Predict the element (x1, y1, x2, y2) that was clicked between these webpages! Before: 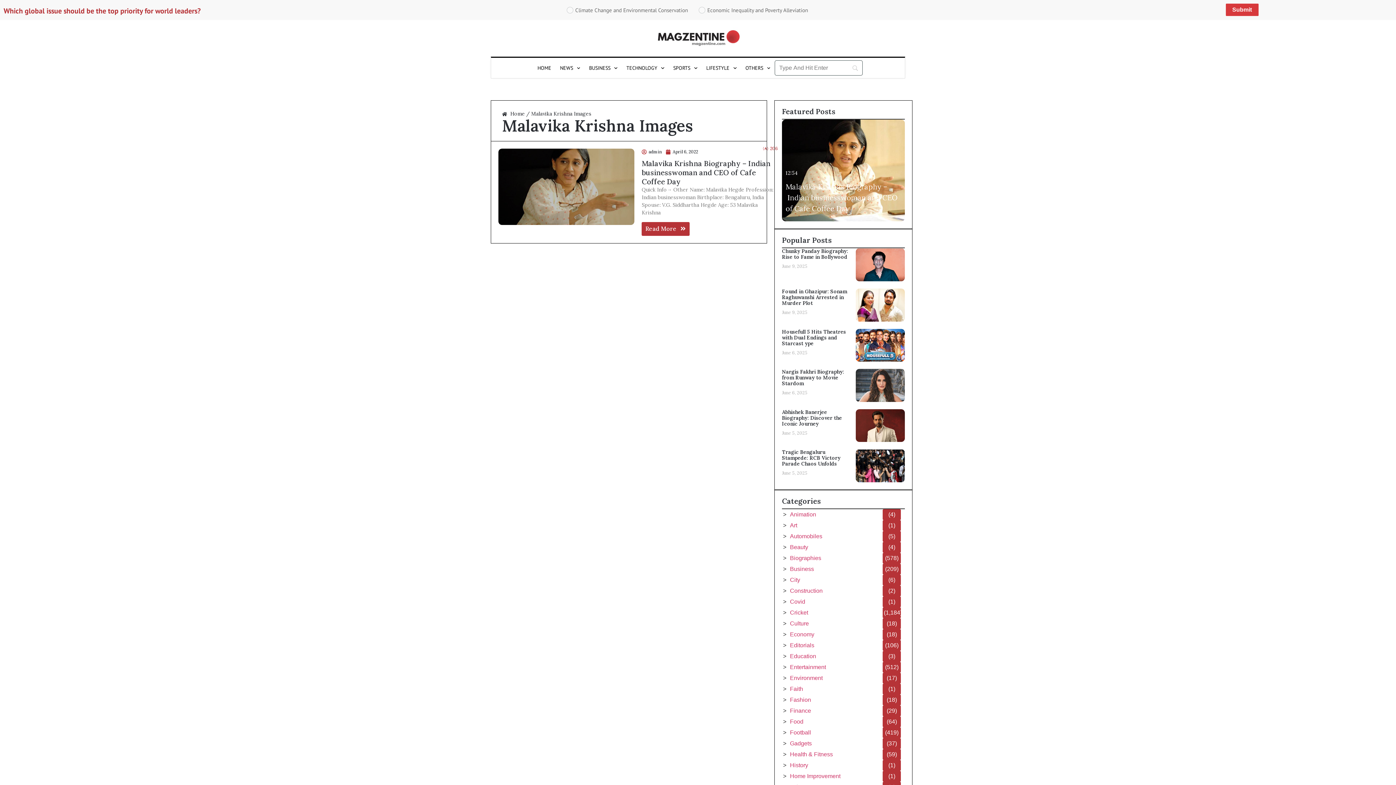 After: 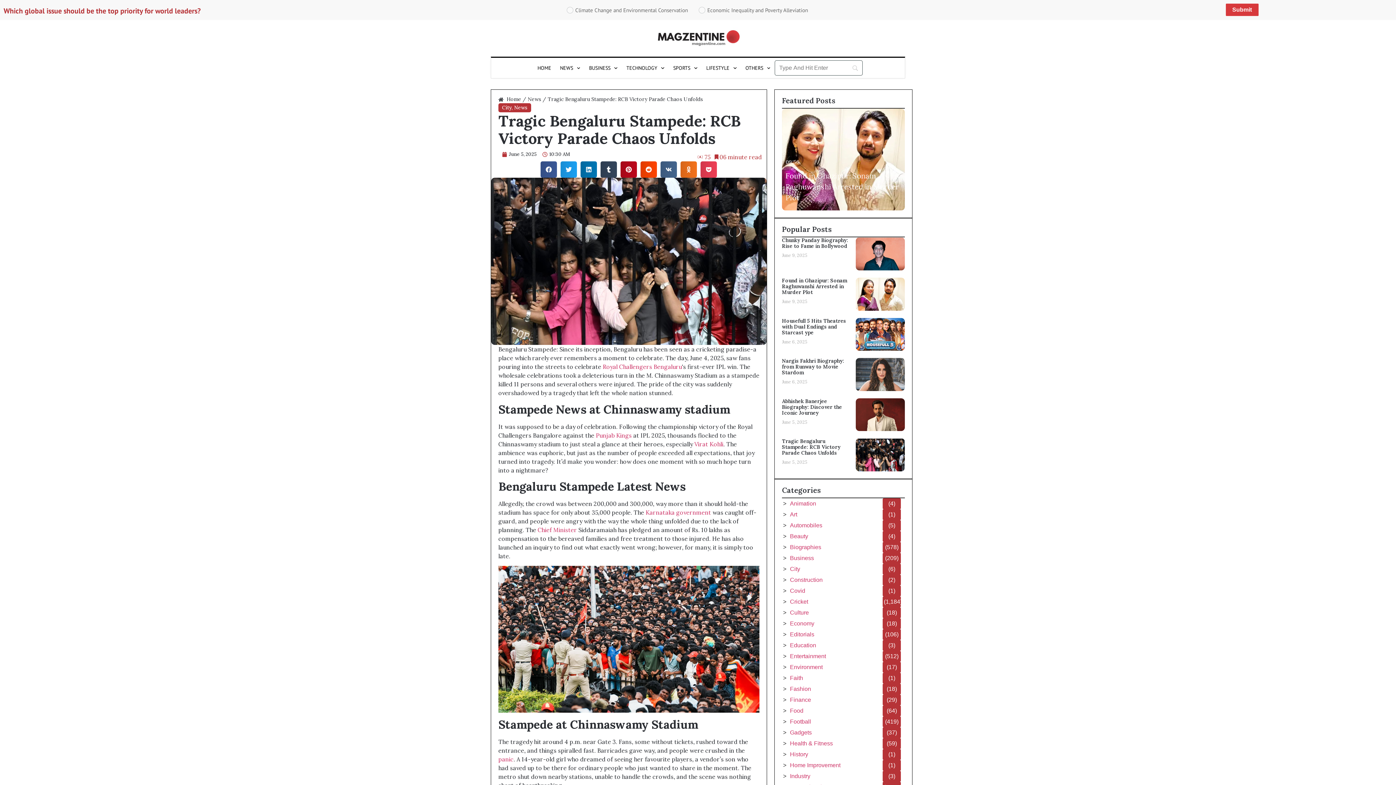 Action: bbox: (855, 449, 905, 482)